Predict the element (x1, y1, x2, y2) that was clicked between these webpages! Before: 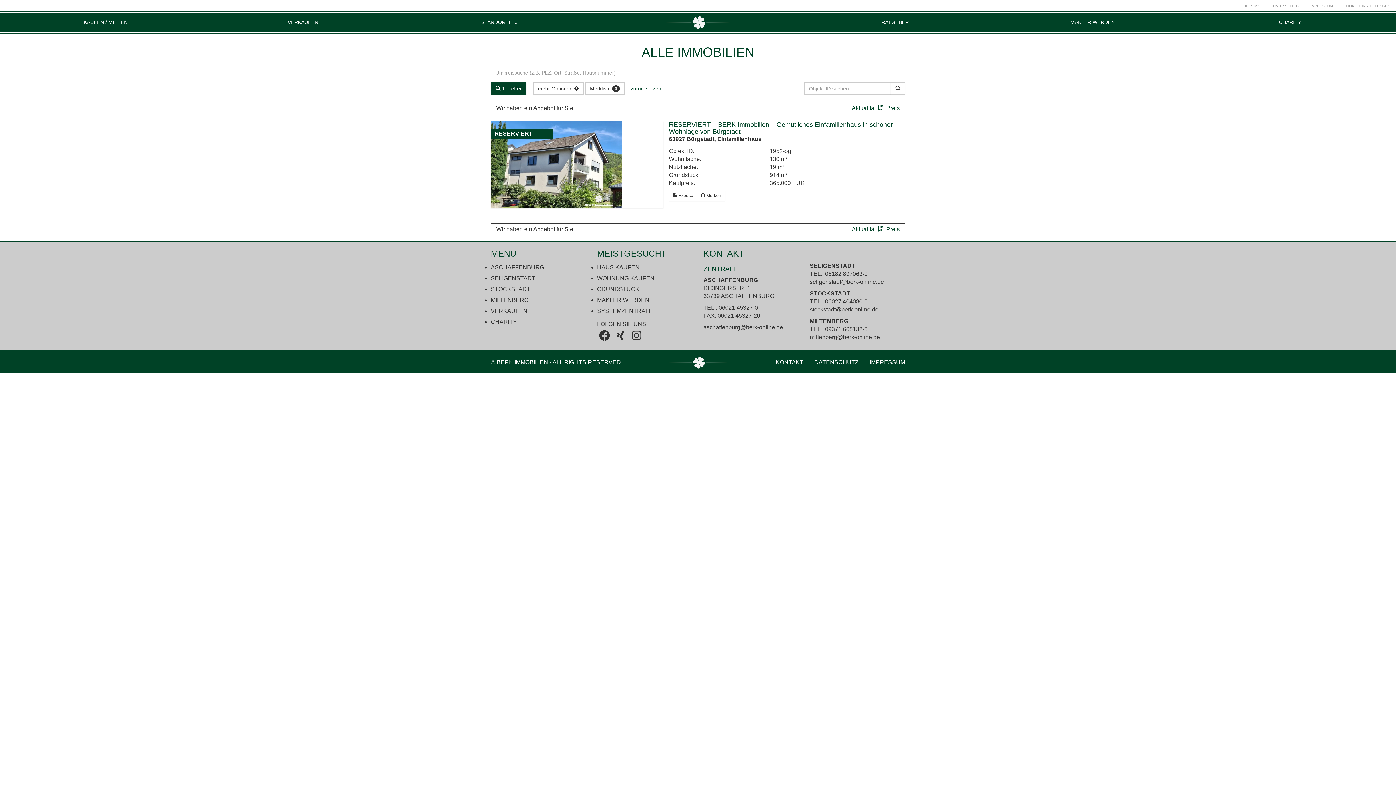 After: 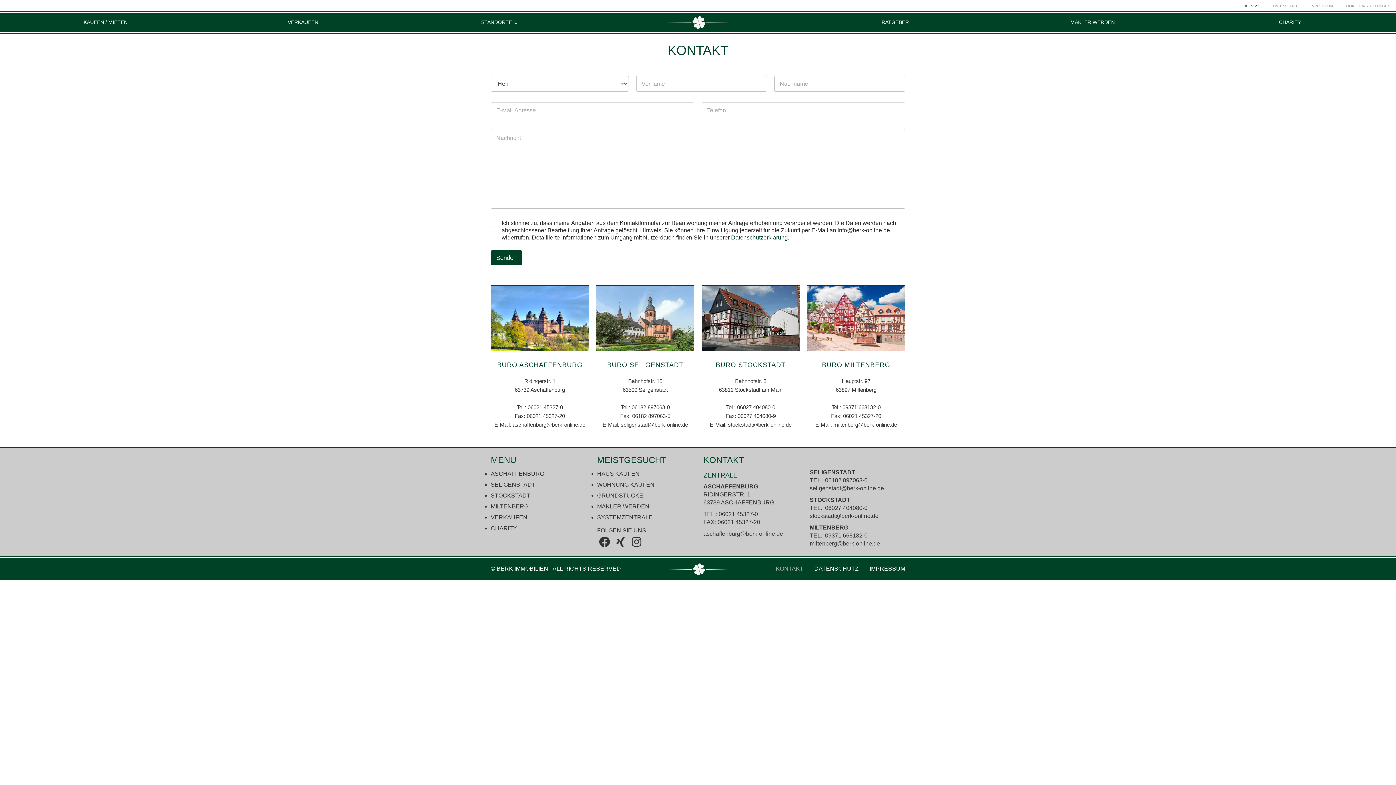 Action: bbox: (776, 359, 803, 365) label: KONTAKT